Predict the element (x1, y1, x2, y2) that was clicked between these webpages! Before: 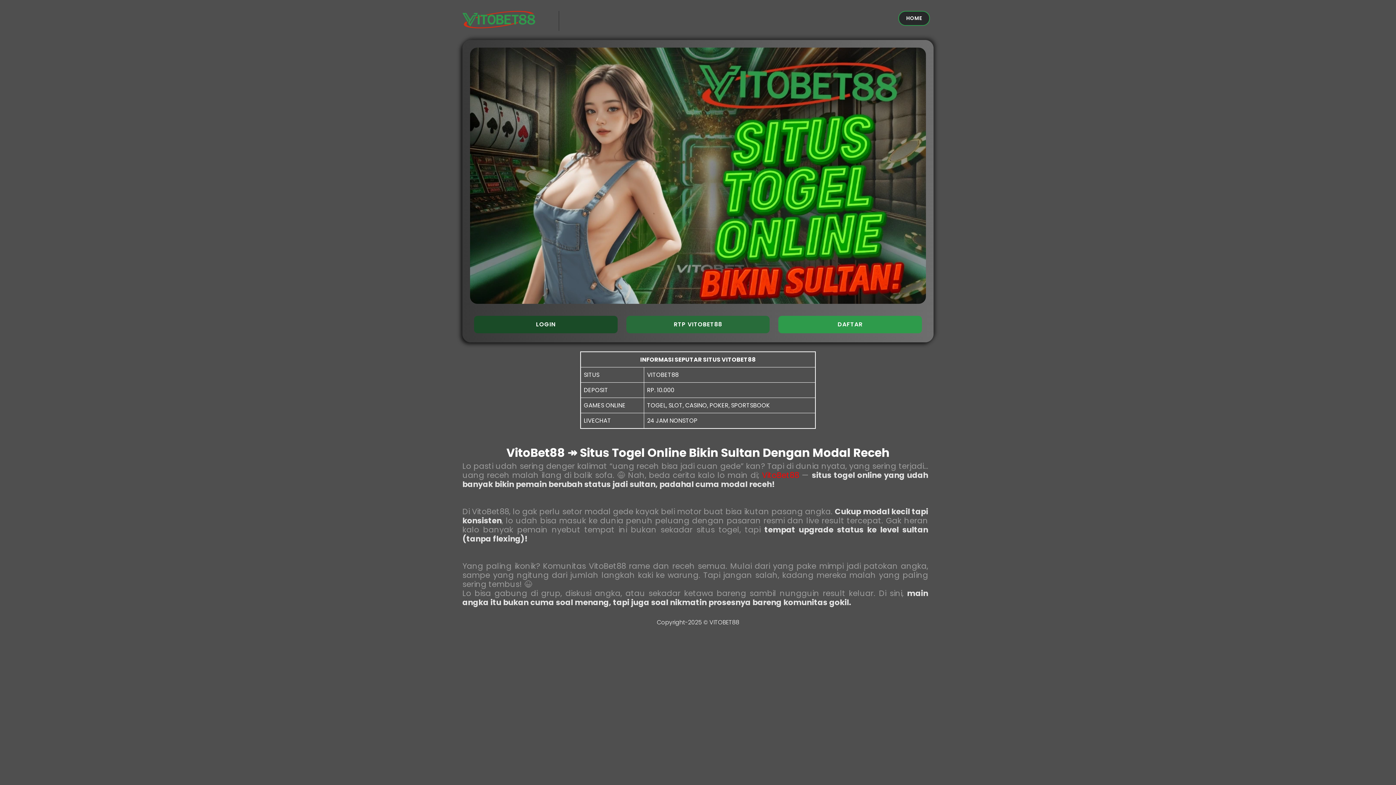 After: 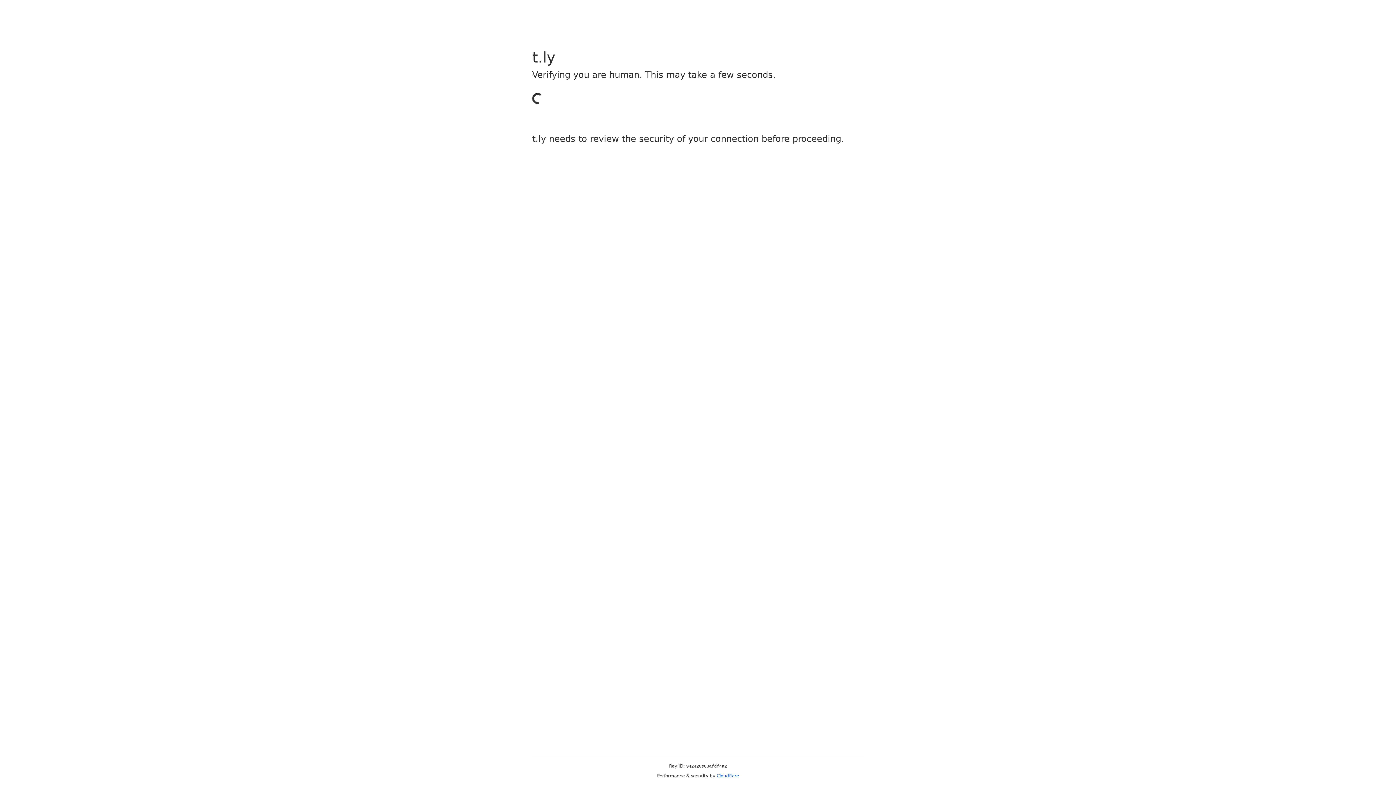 Action: bbox: (626, 316, 769, 333) label: RTP VITOBET88